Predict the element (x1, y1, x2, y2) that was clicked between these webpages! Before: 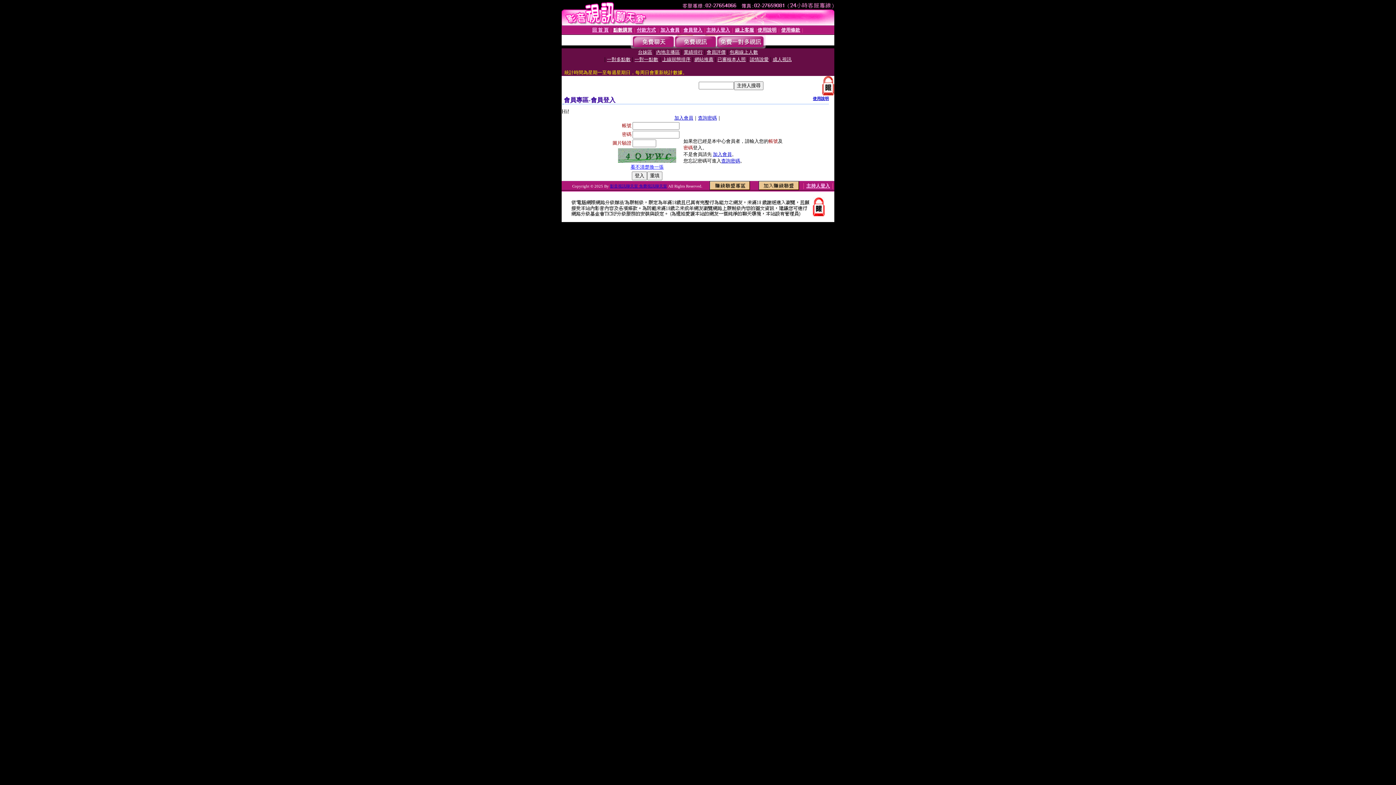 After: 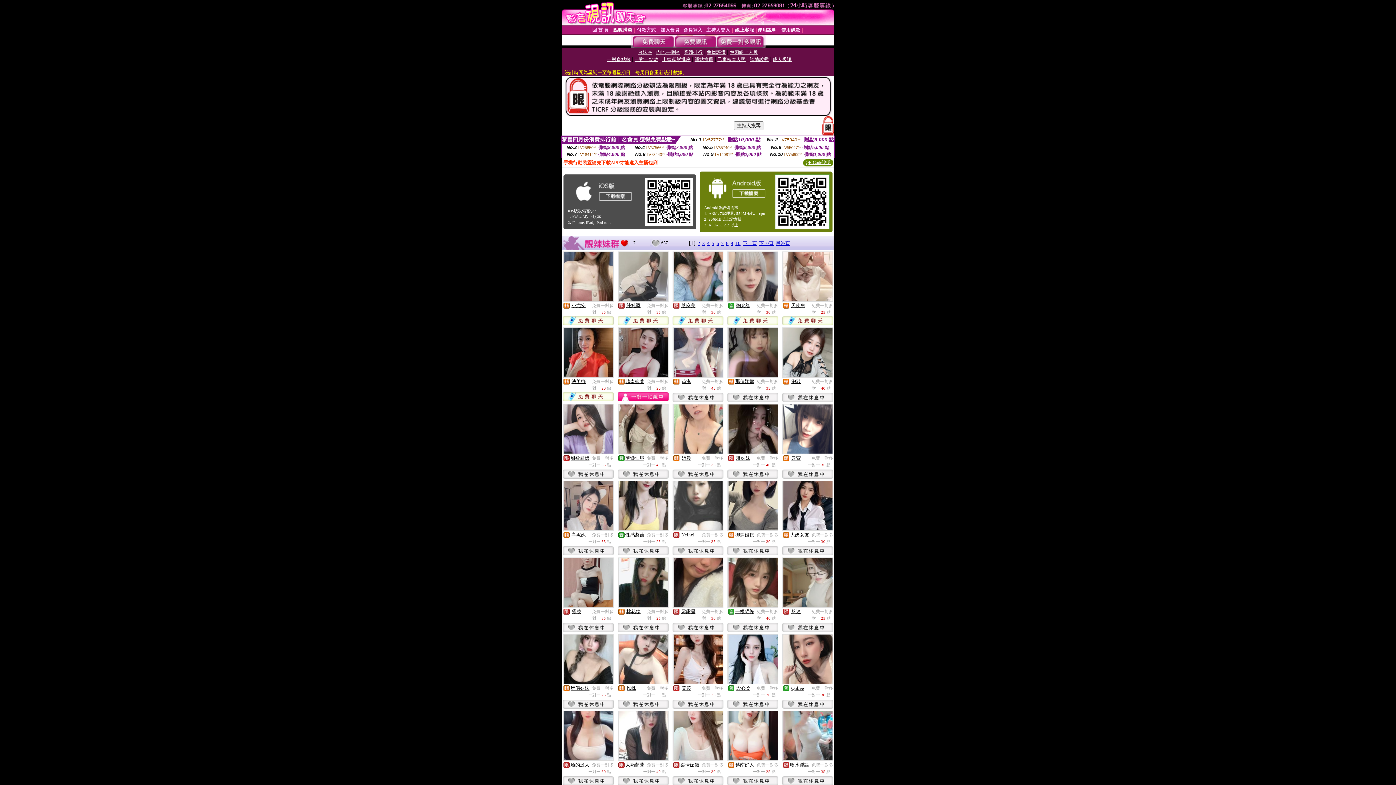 Action: bbox: (716, 43, 764, 49)